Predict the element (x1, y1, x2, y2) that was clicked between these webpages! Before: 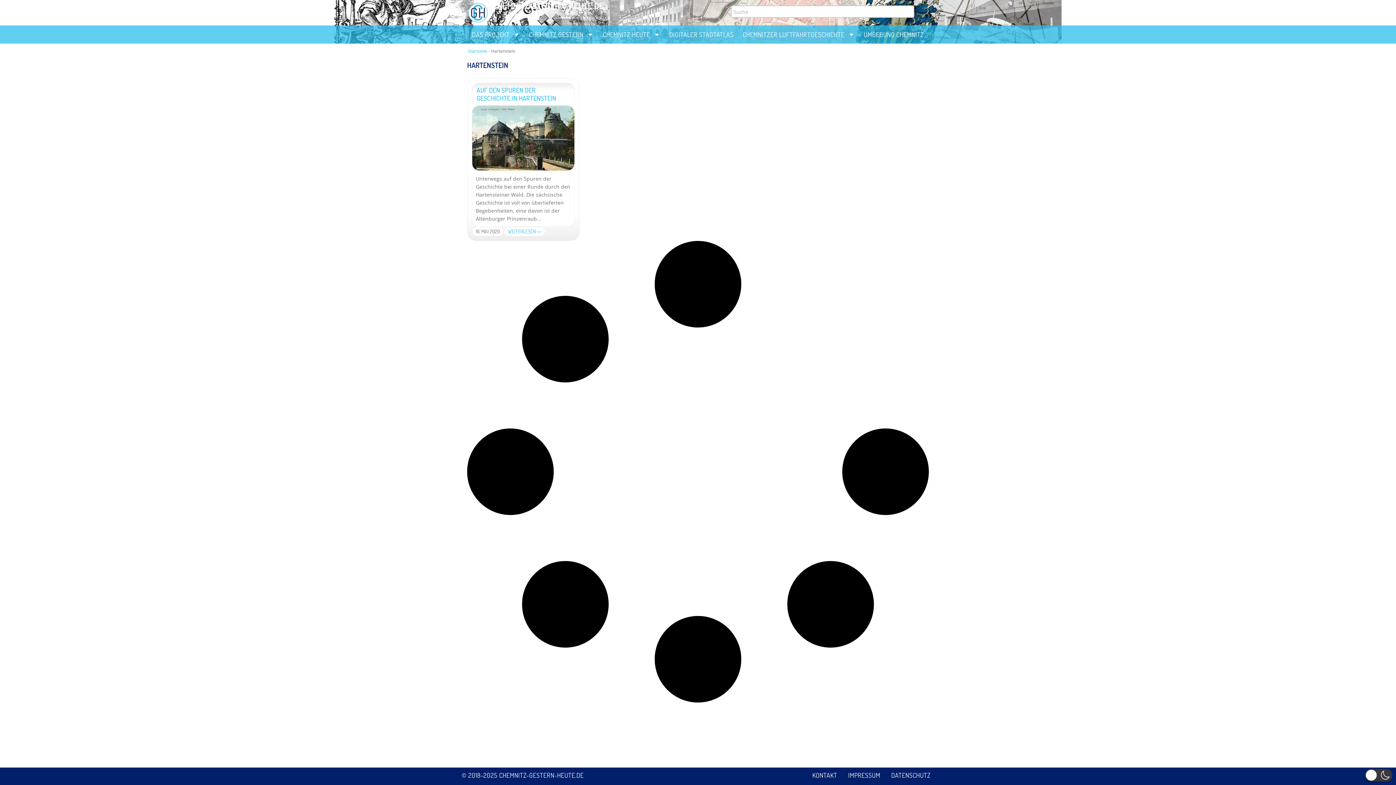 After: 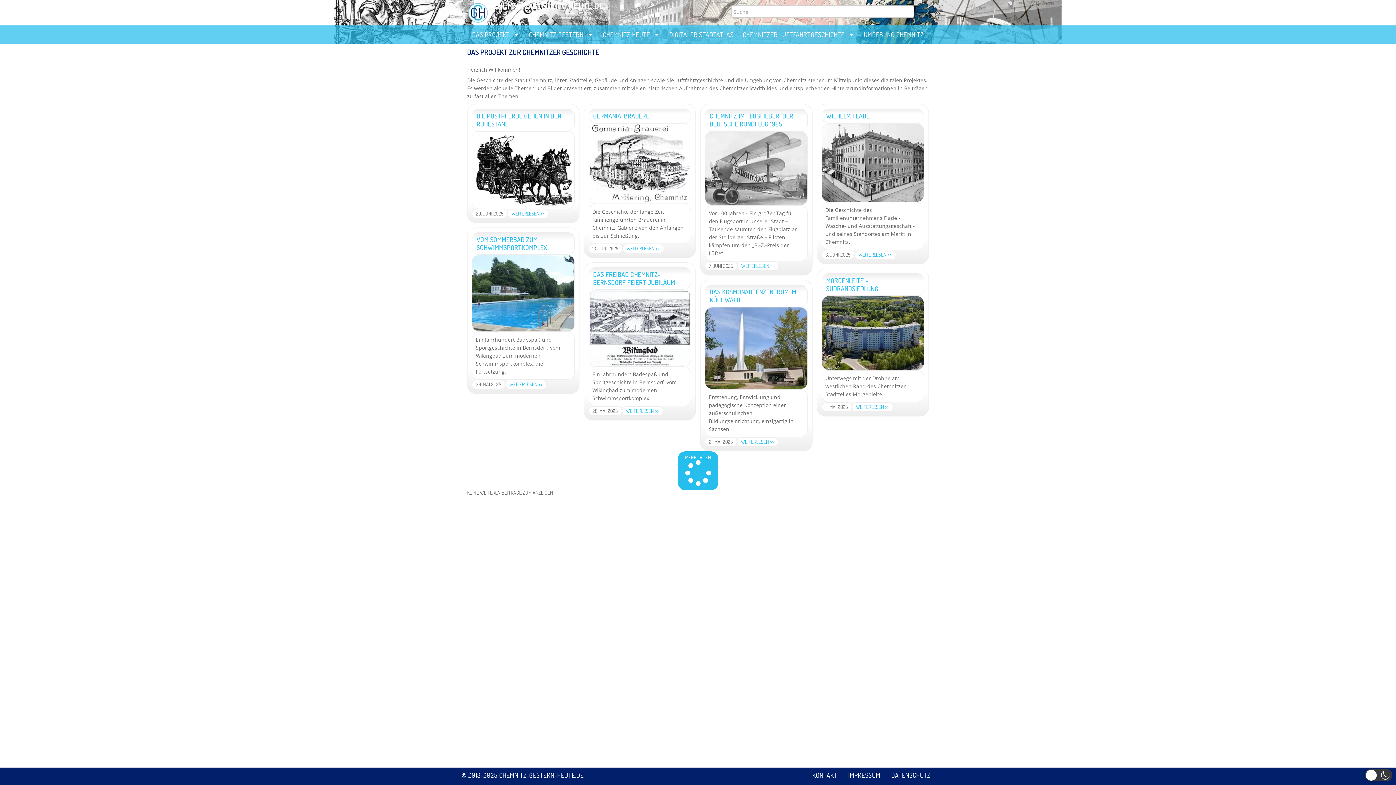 Action: label: CHEMNITZ-GESTERN-HEUTE.DE bbox: (492, 0, 604, 11)